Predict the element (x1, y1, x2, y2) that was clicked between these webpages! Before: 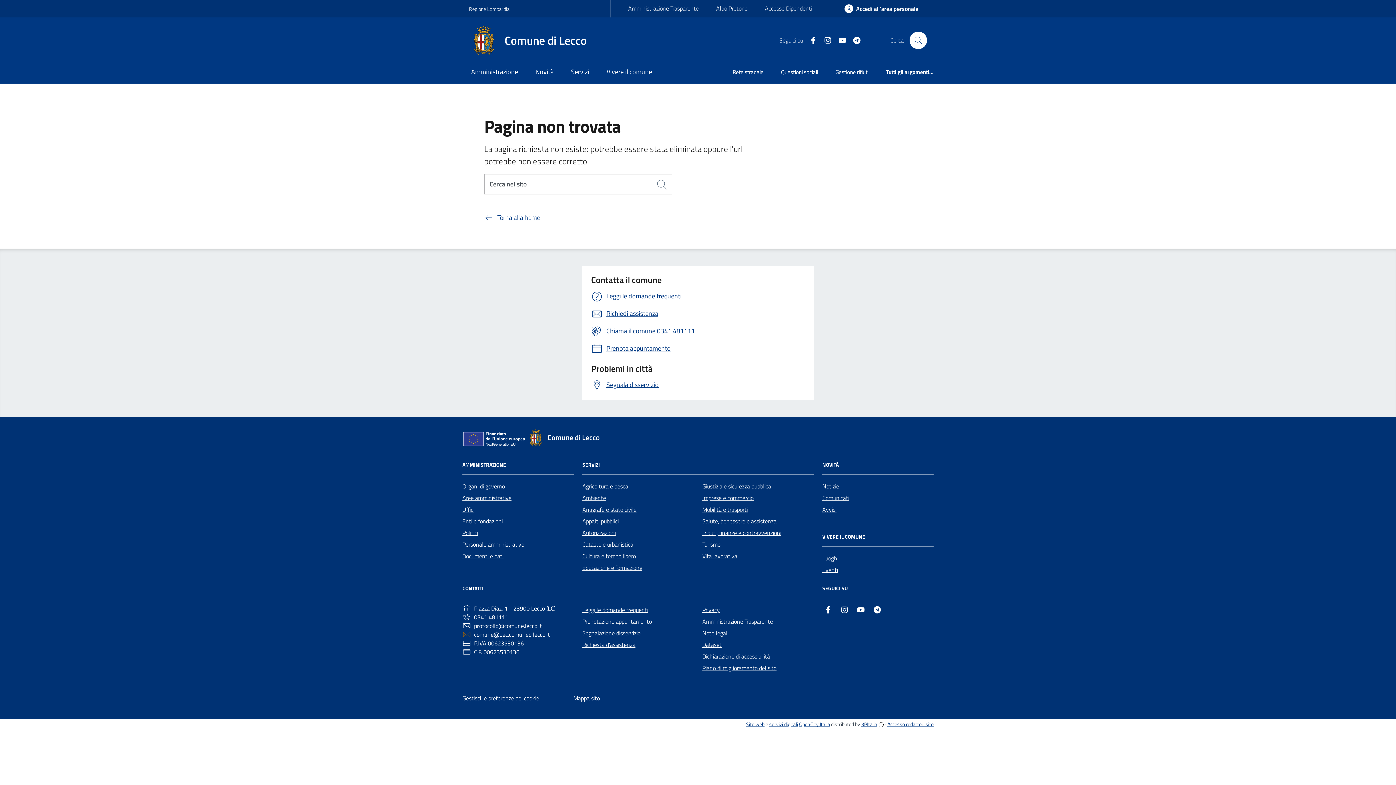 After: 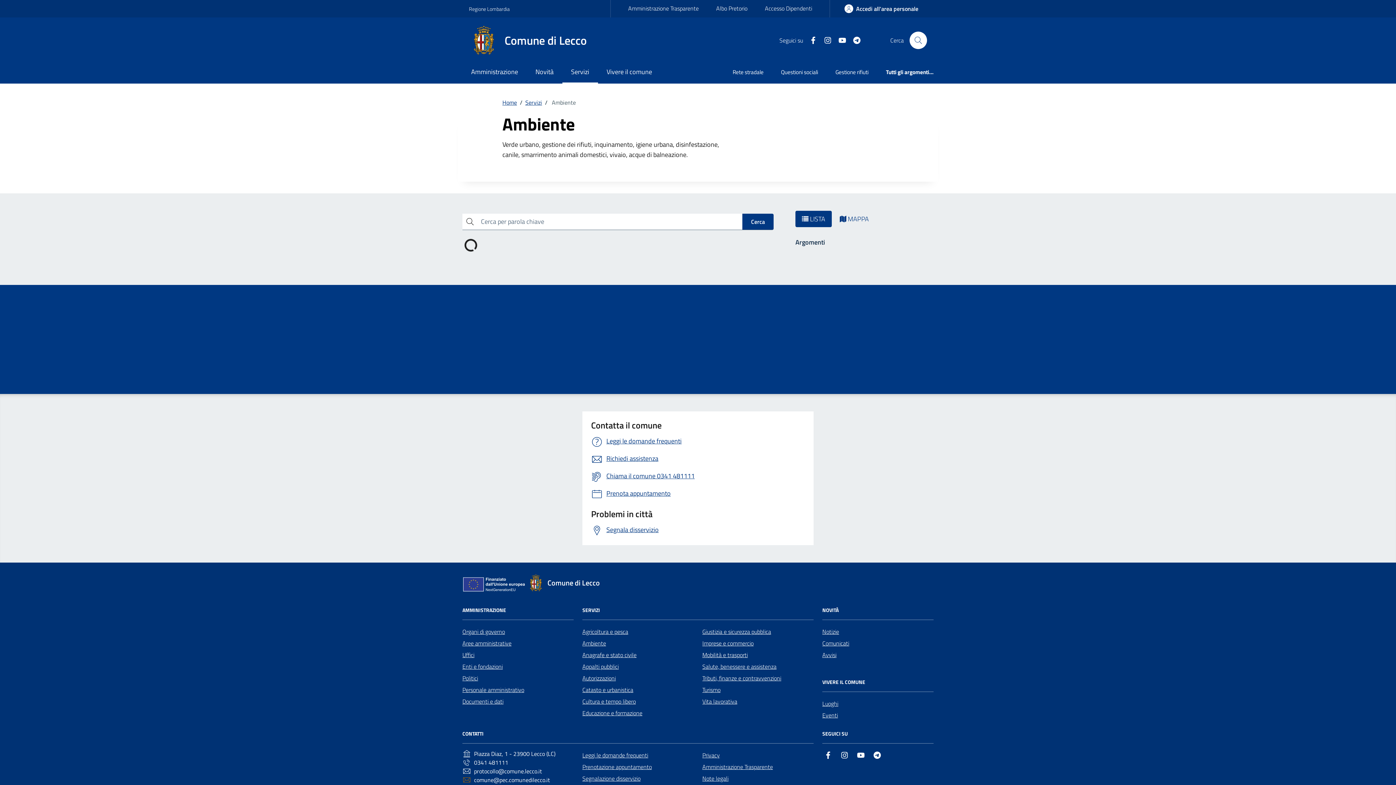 Action: bbox: (582, 492, 606, 503) label: Ambiente